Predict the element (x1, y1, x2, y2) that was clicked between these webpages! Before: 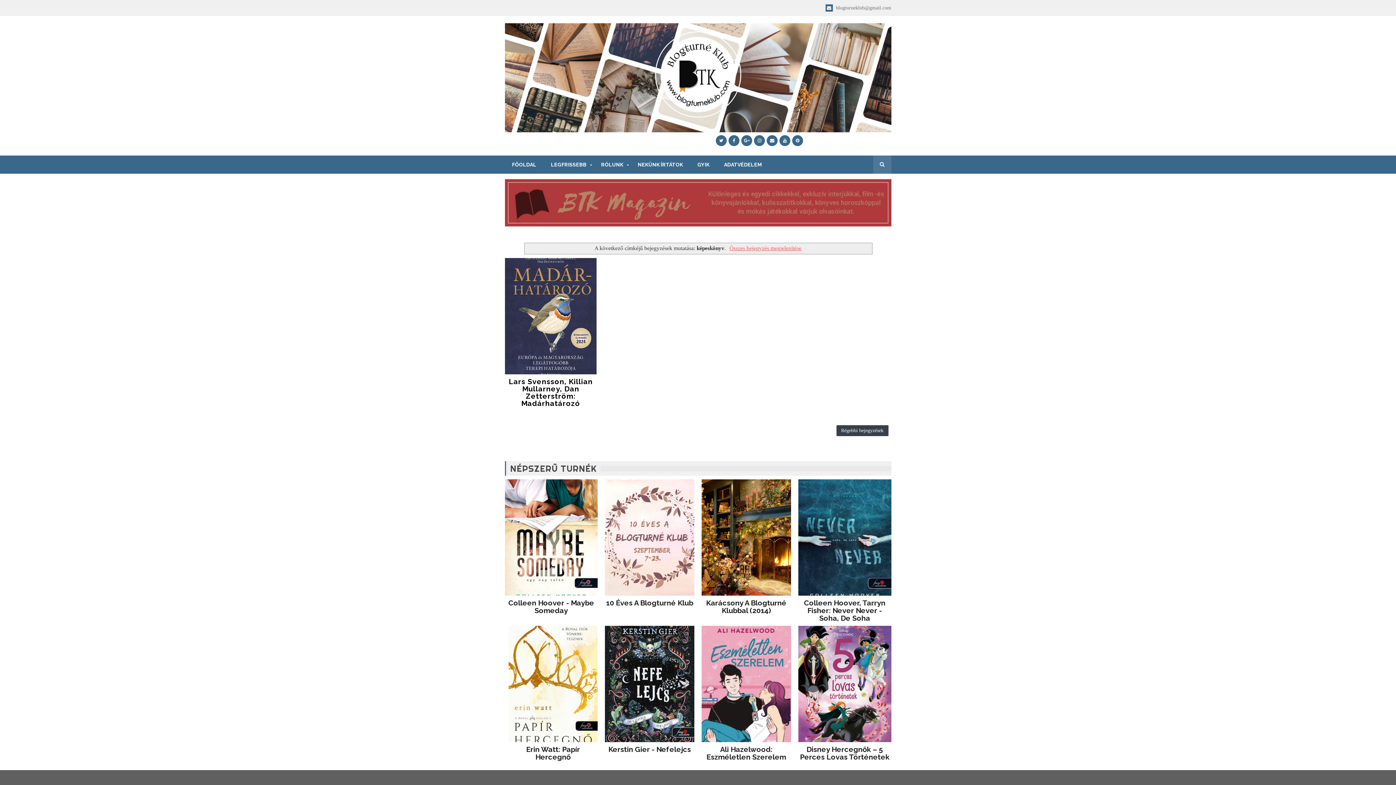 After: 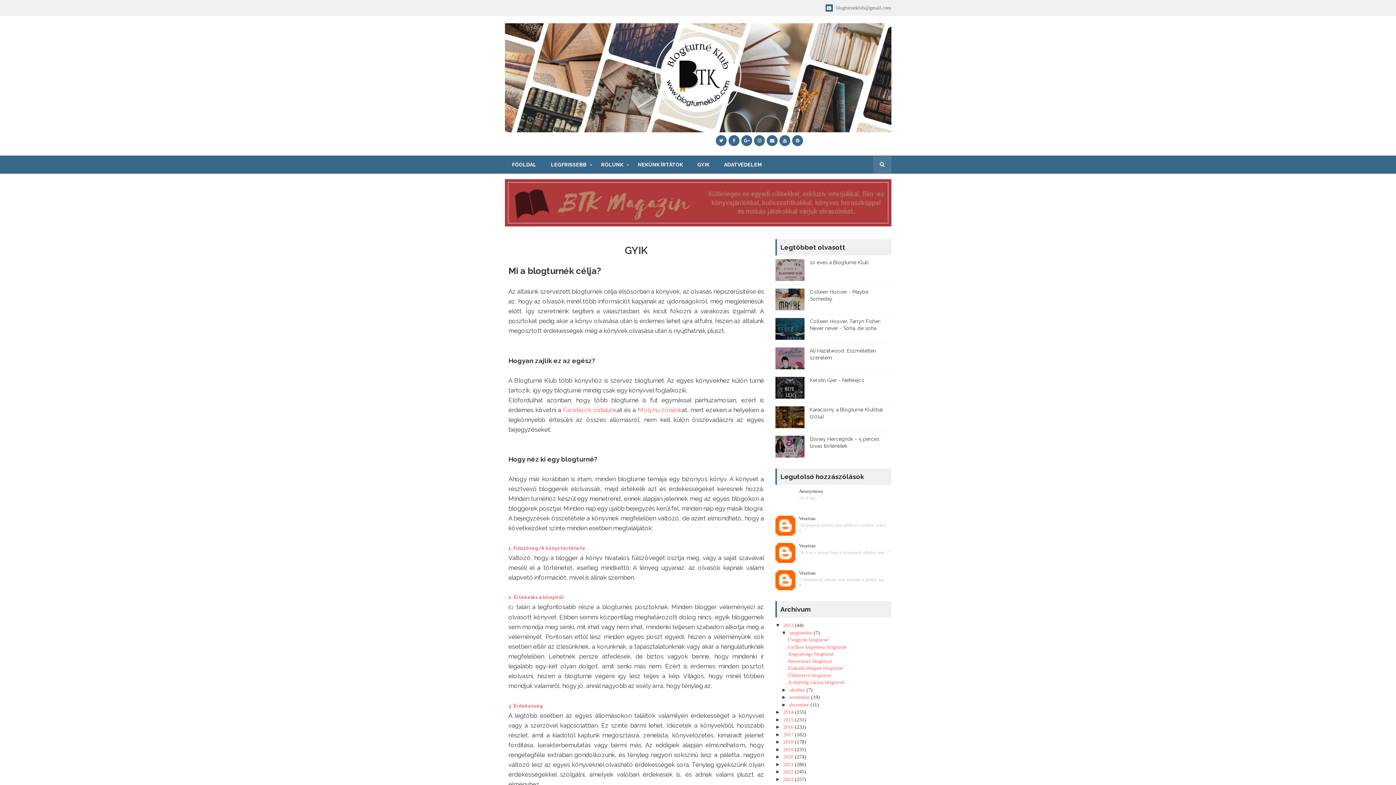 Action: bbox: (690, 155, 716, 173) label: GYIK